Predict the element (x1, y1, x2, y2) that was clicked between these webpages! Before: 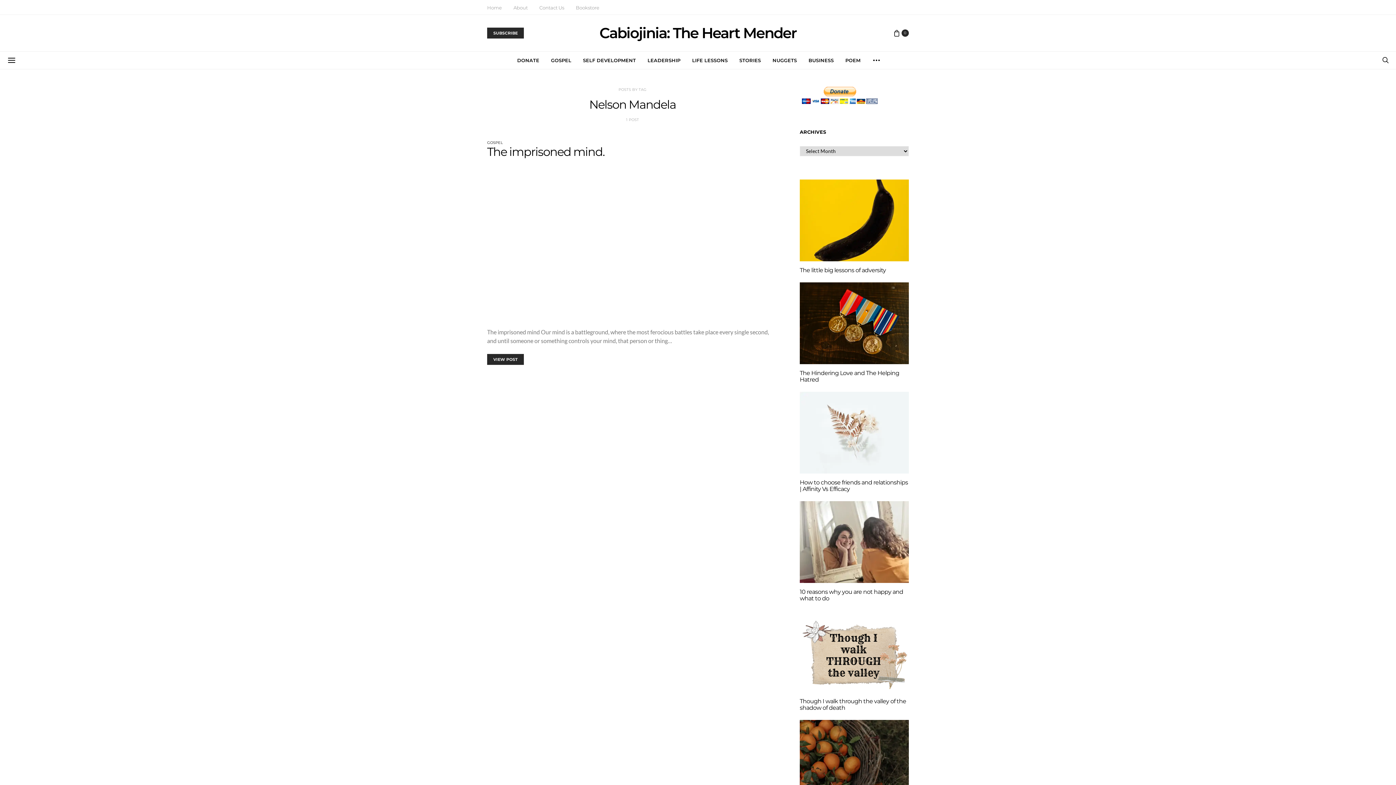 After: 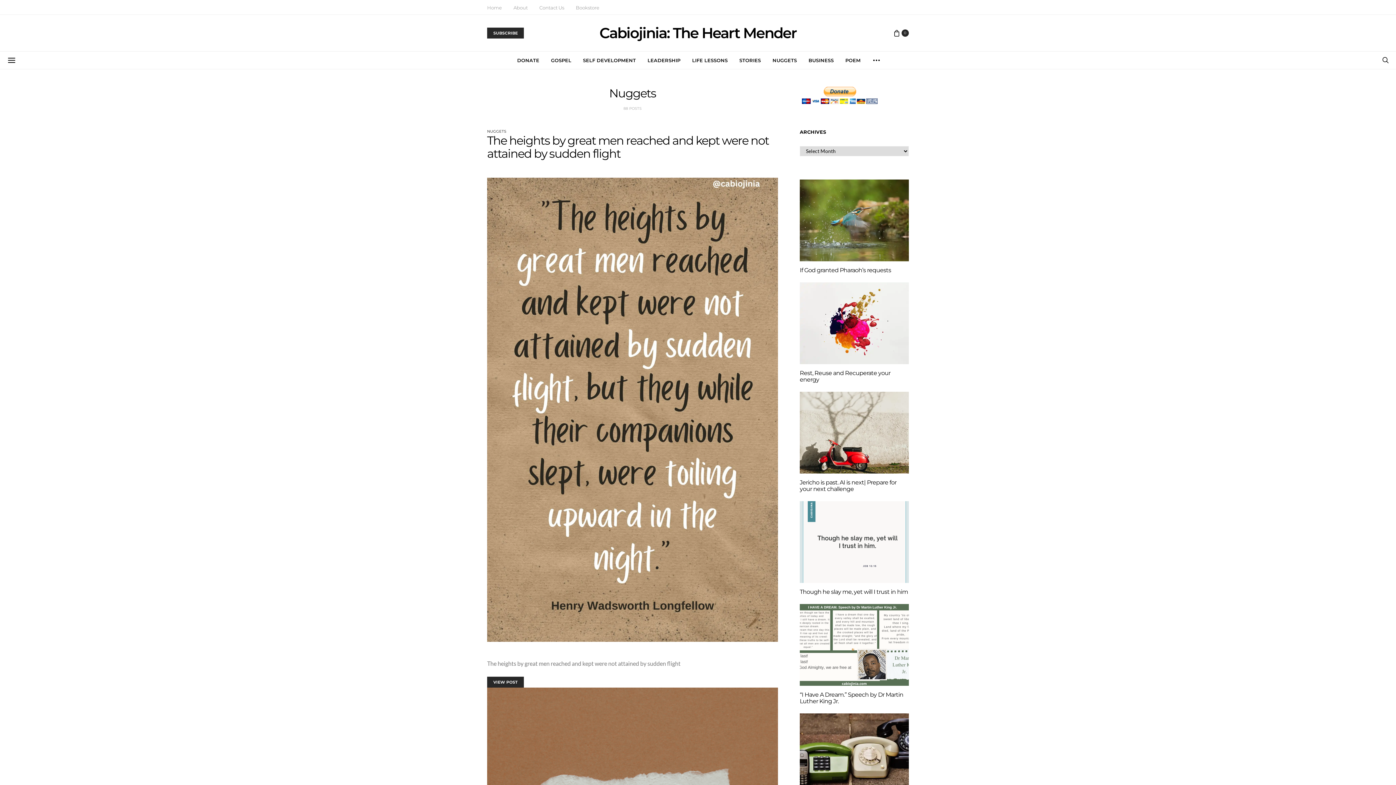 Action: bbox: (772, 51, 797, 69) label: NUGGETS